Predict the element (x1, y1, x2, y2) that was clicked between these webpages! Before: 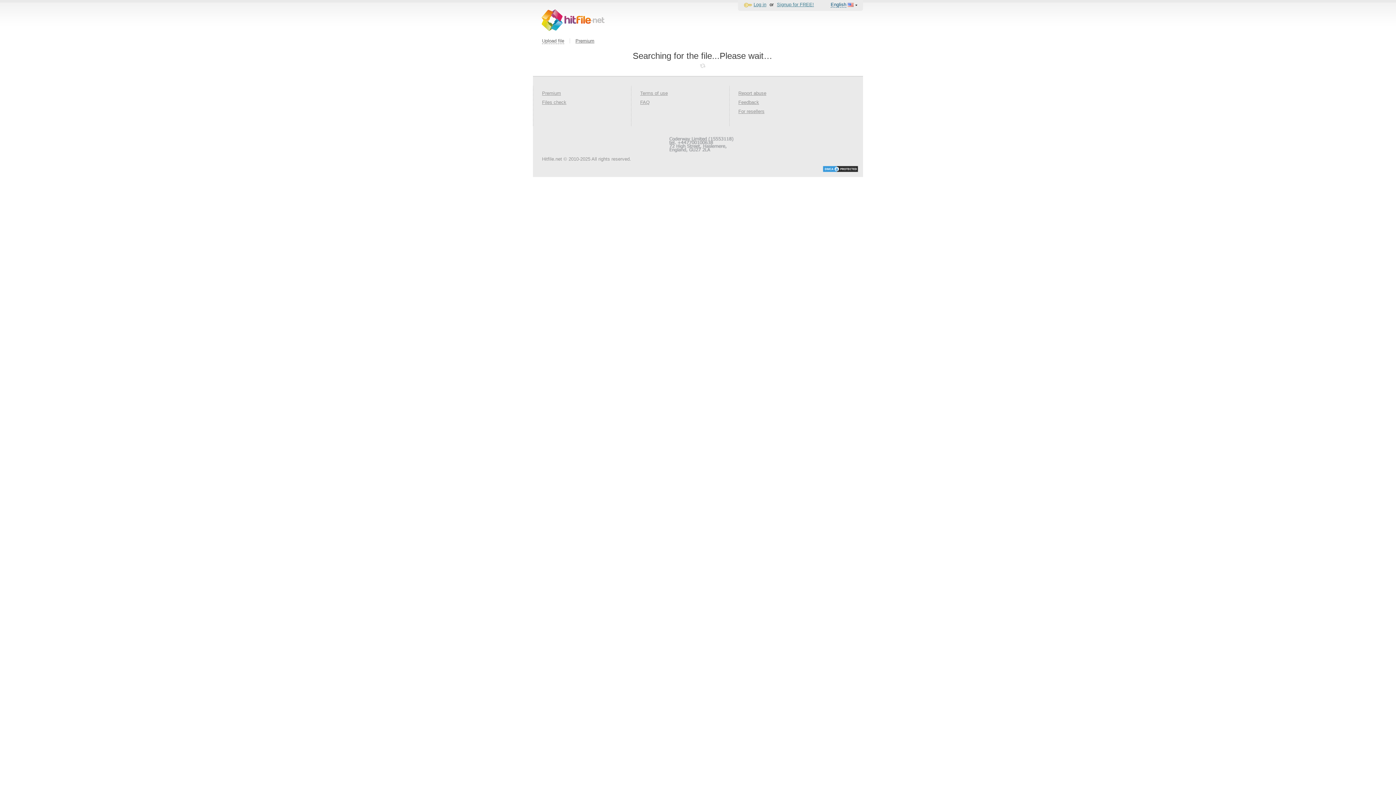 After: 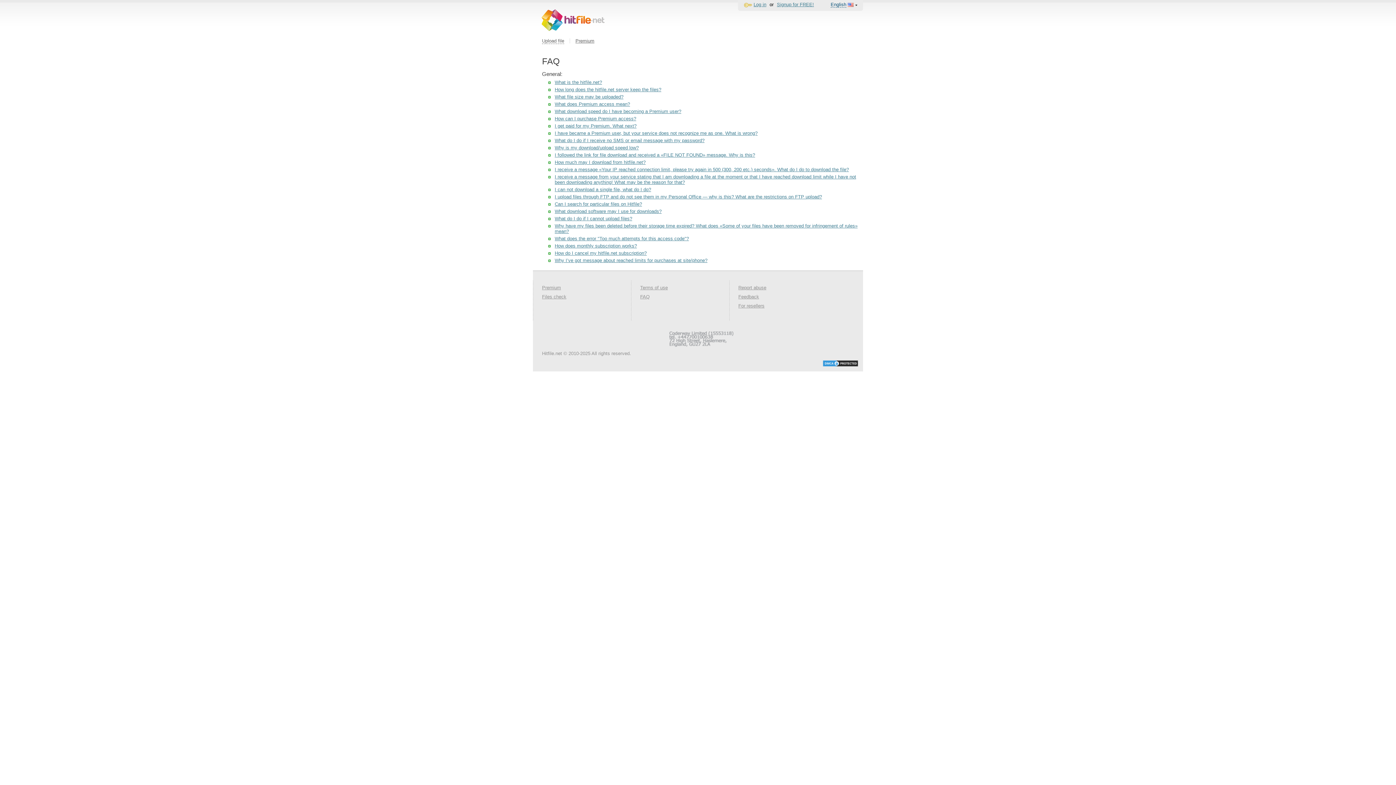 Action: bbox: (640, 99, 649, 105) label: FAQ